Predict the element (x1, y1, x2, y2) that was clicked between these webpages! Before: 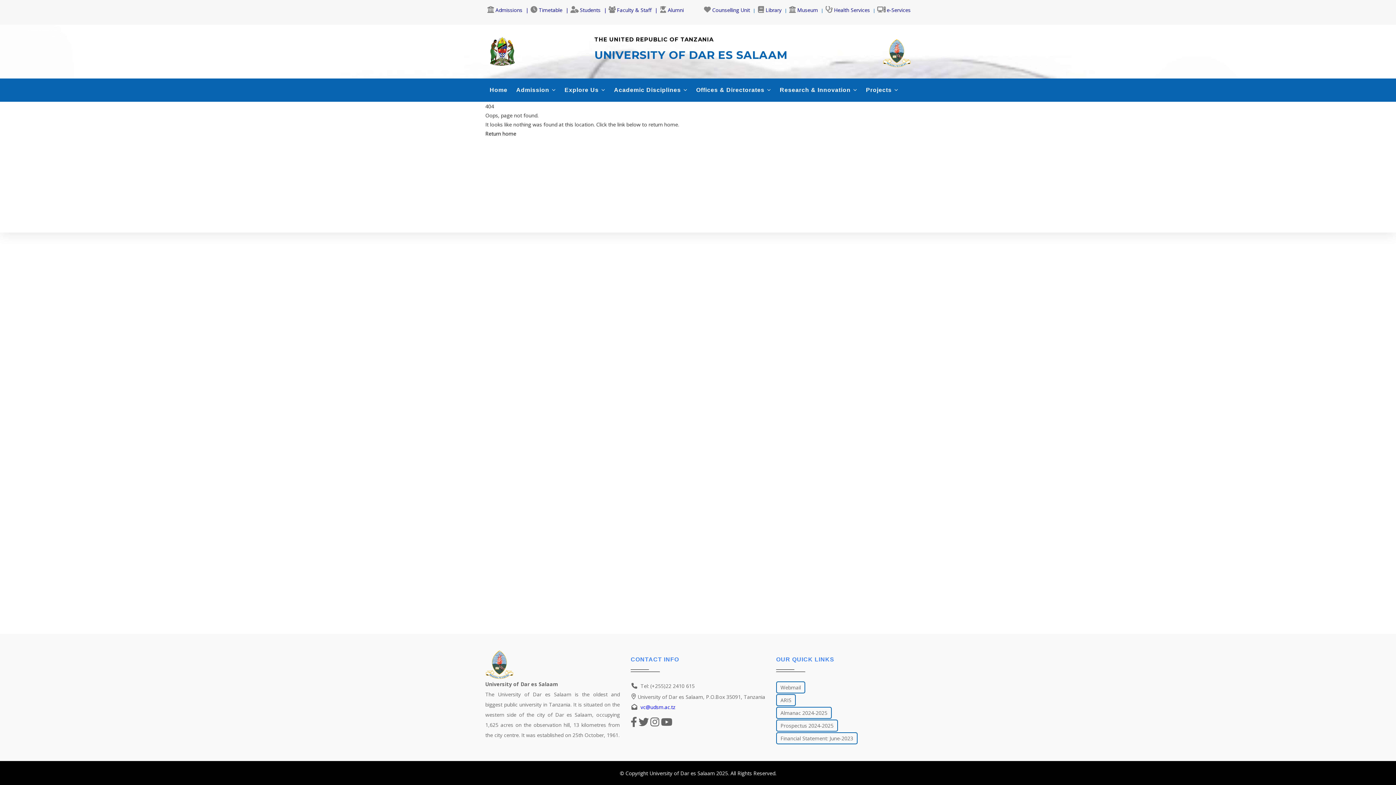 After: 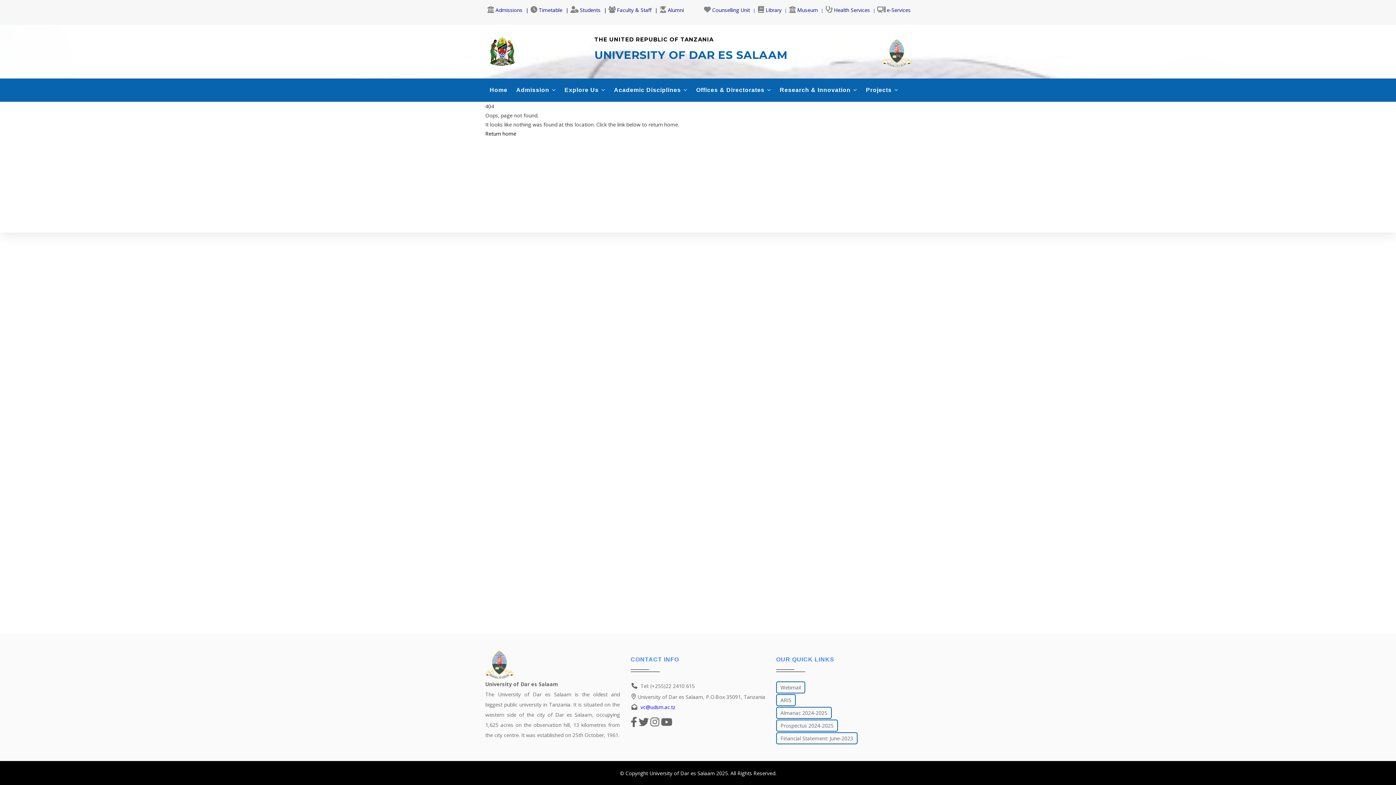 Action: bbox: (640, 704, 675, 710) label: vc@udsm.ac.tz